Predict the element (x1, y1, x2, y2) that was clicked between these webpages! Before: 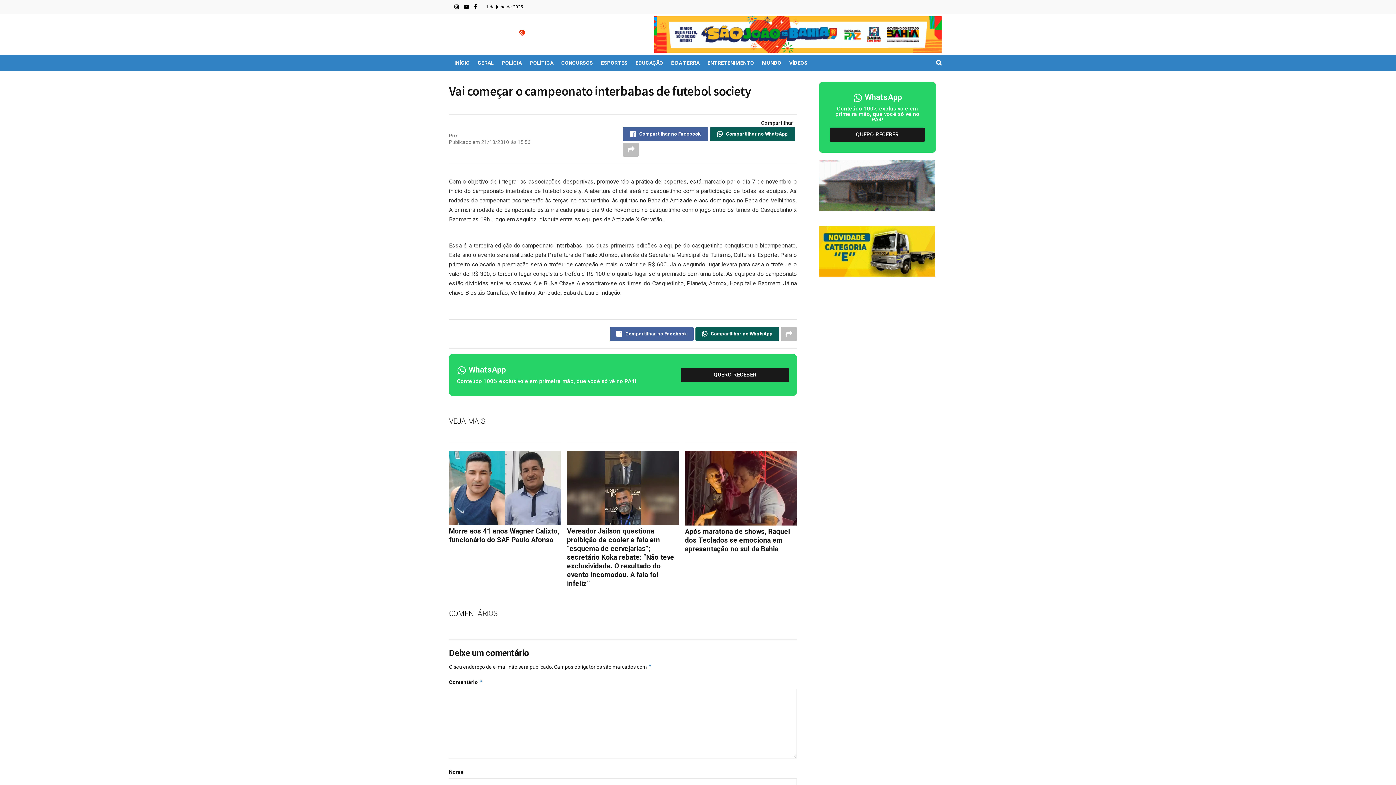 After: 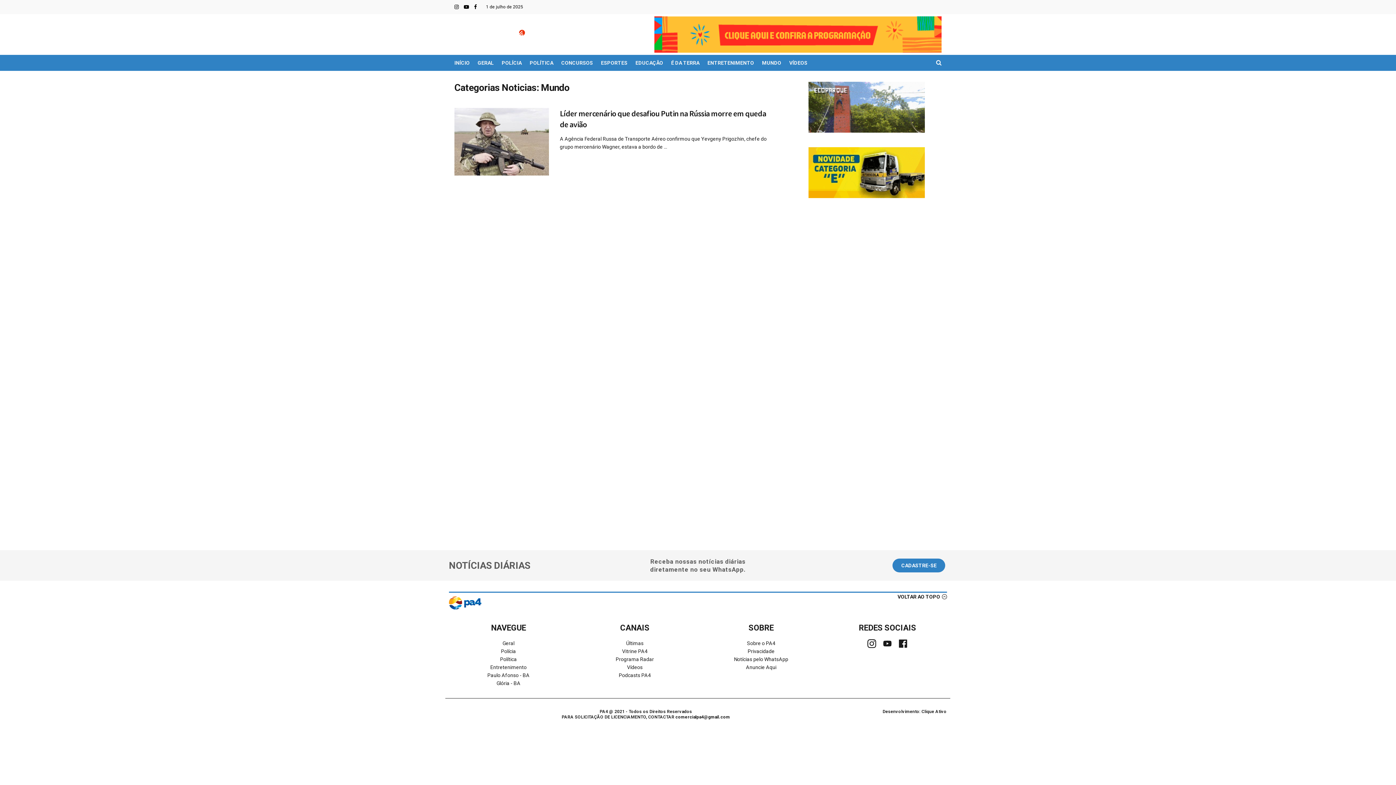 Action: label: MUNDO bbox: (762, 54, 781, 70)